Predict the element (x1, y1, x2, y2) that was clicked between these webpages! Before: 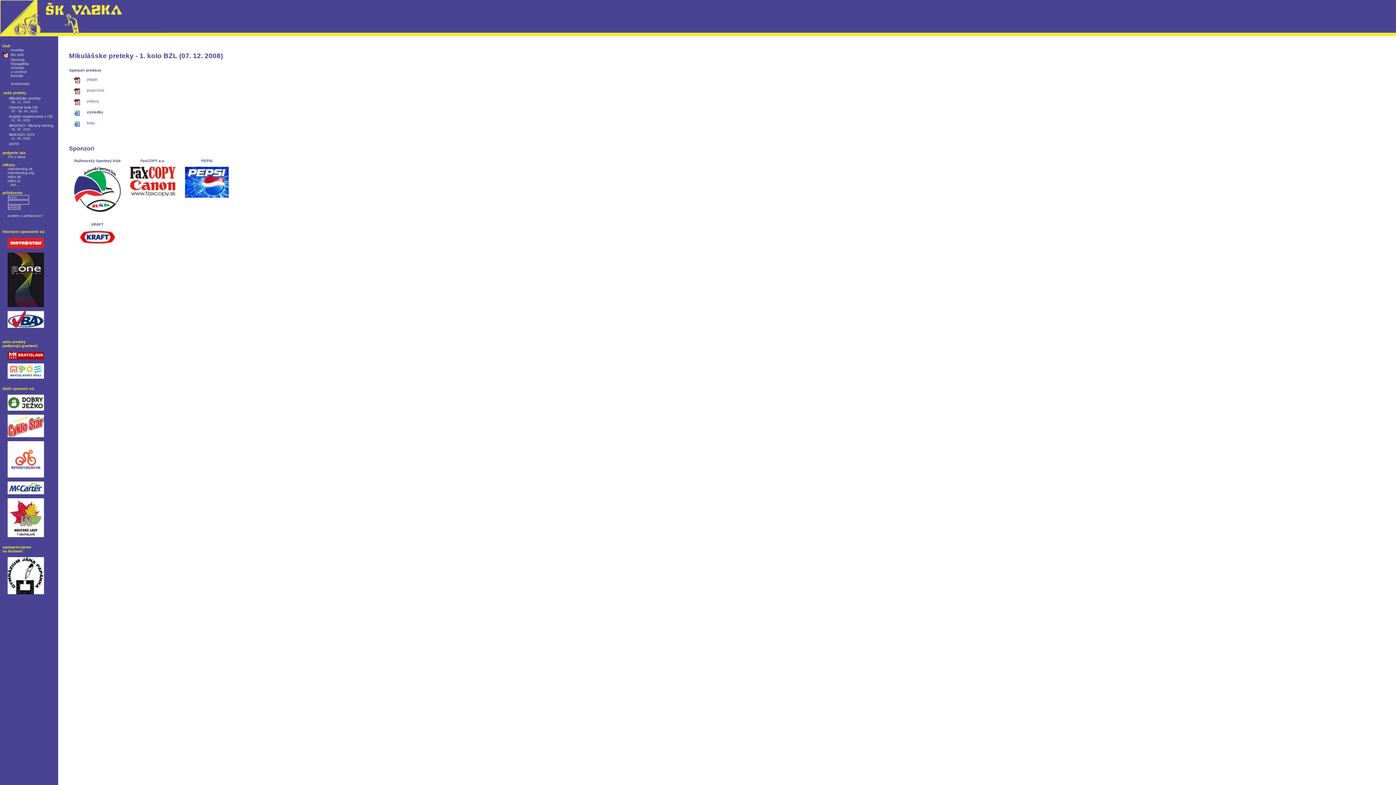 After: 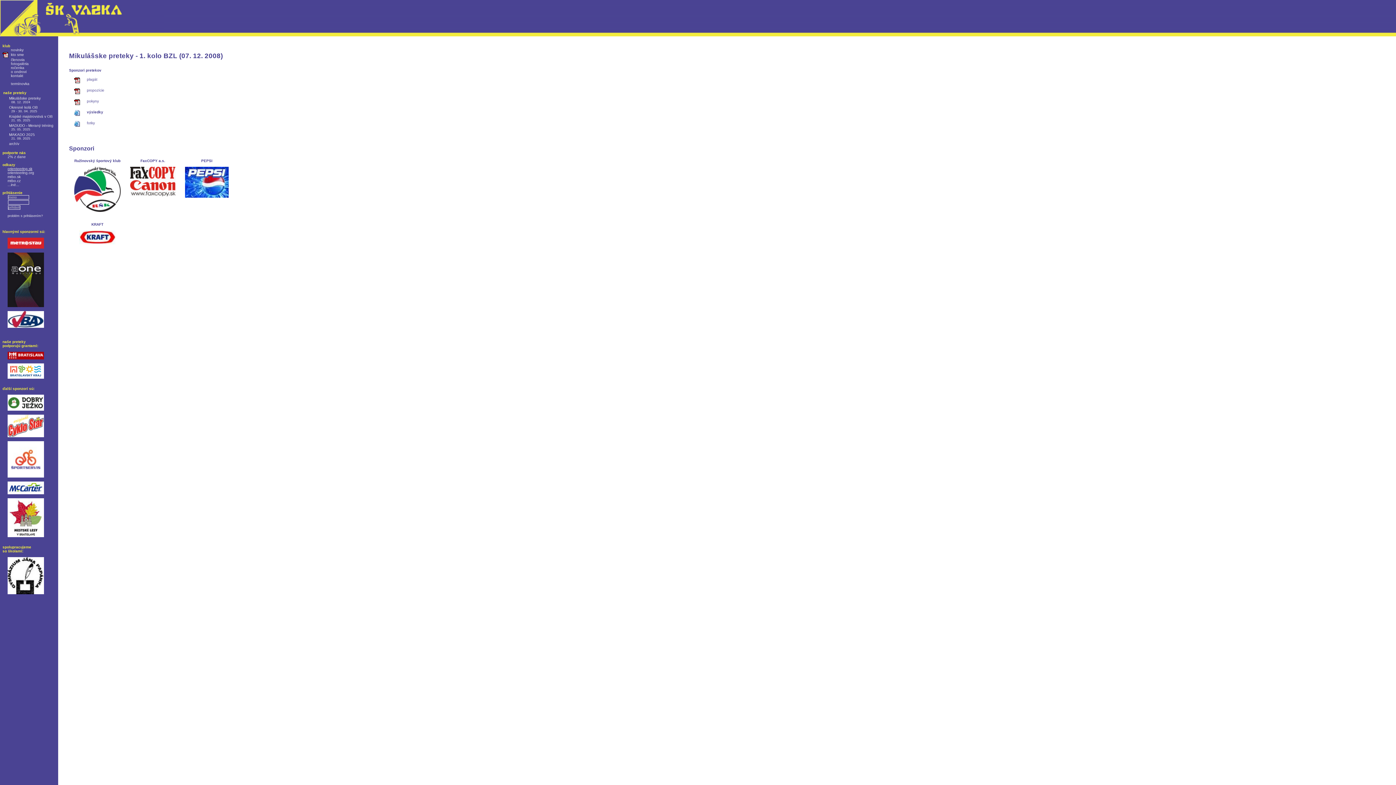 Action: label: orienteering.sk bbox: (7, 166, 32, 170)